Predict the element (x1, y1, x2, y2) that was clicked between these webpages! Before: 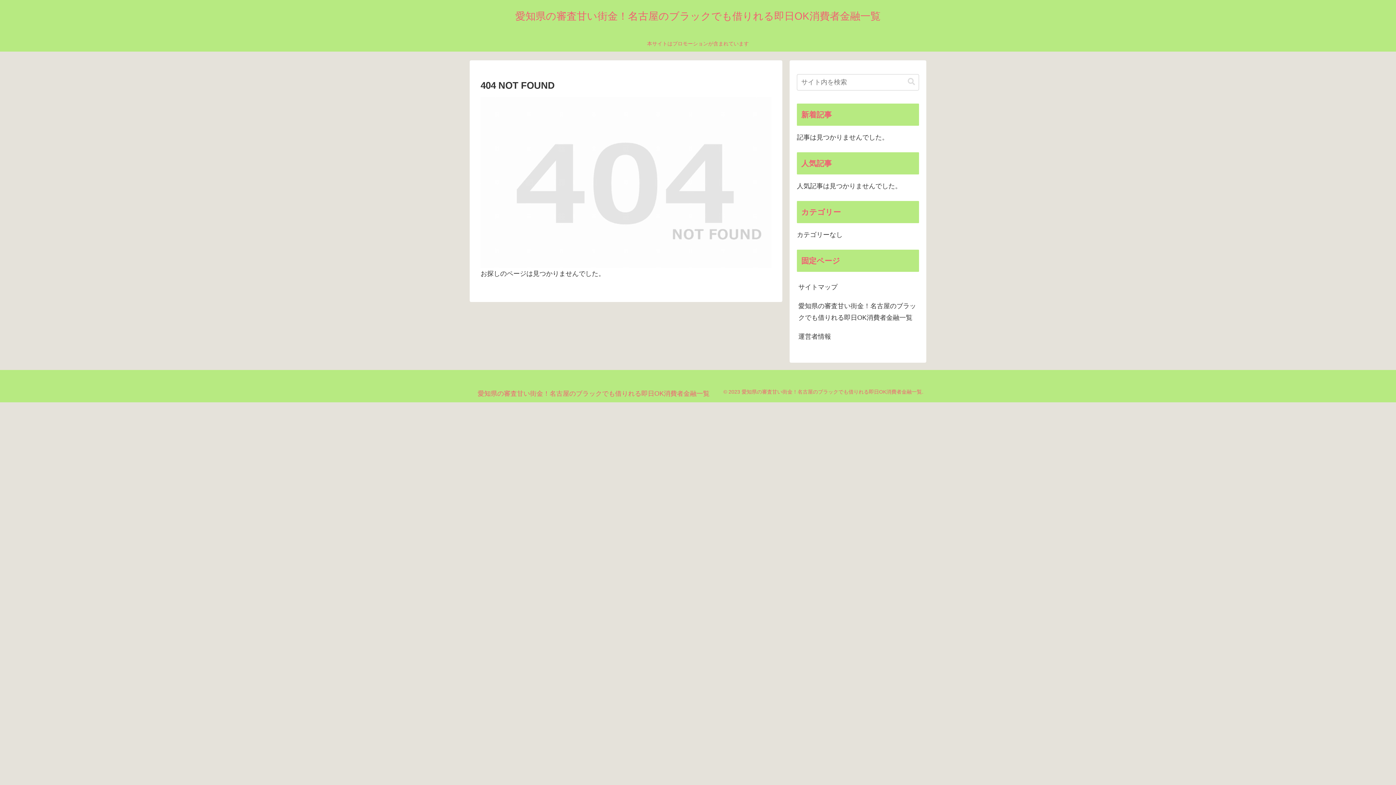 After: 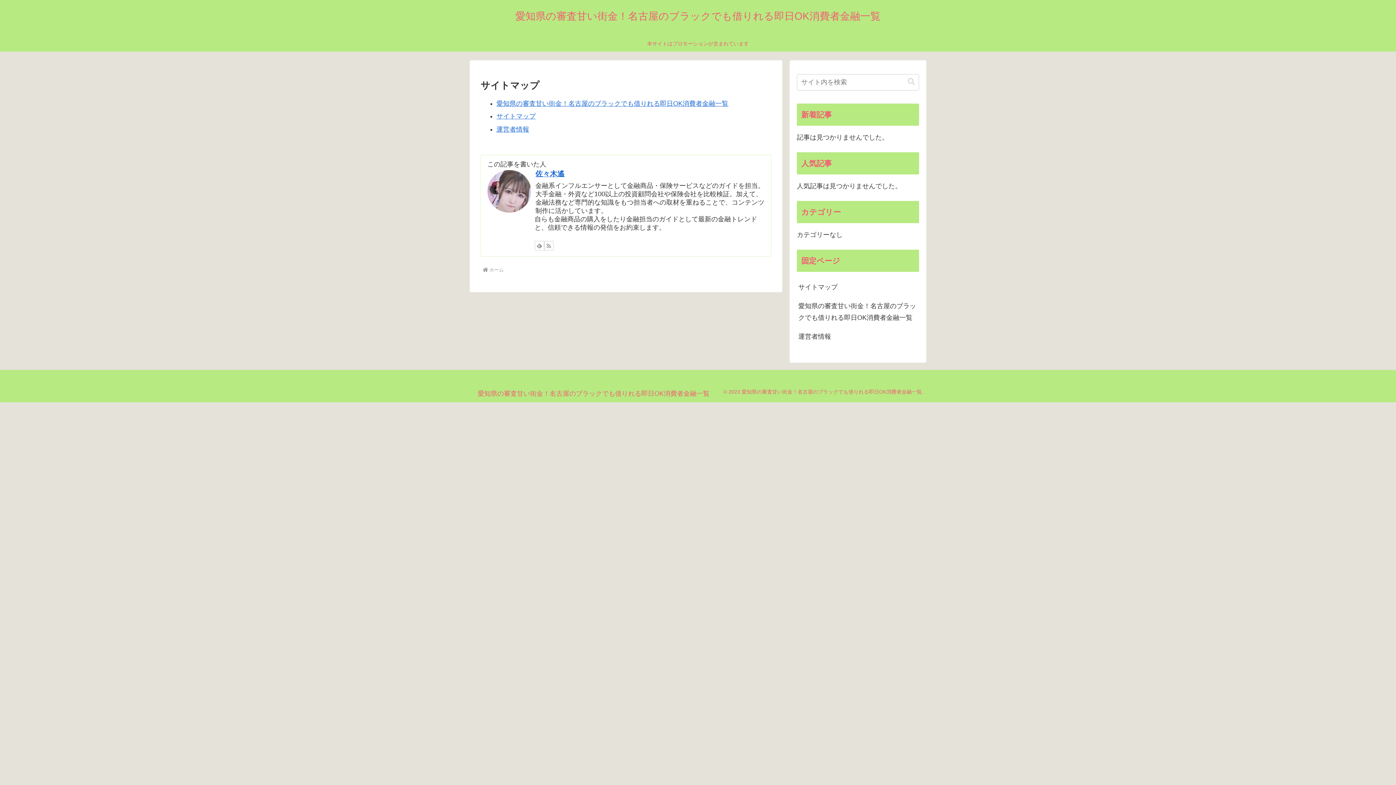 Action: bbox: (797, 277, 919, 296) label: サイトマップ